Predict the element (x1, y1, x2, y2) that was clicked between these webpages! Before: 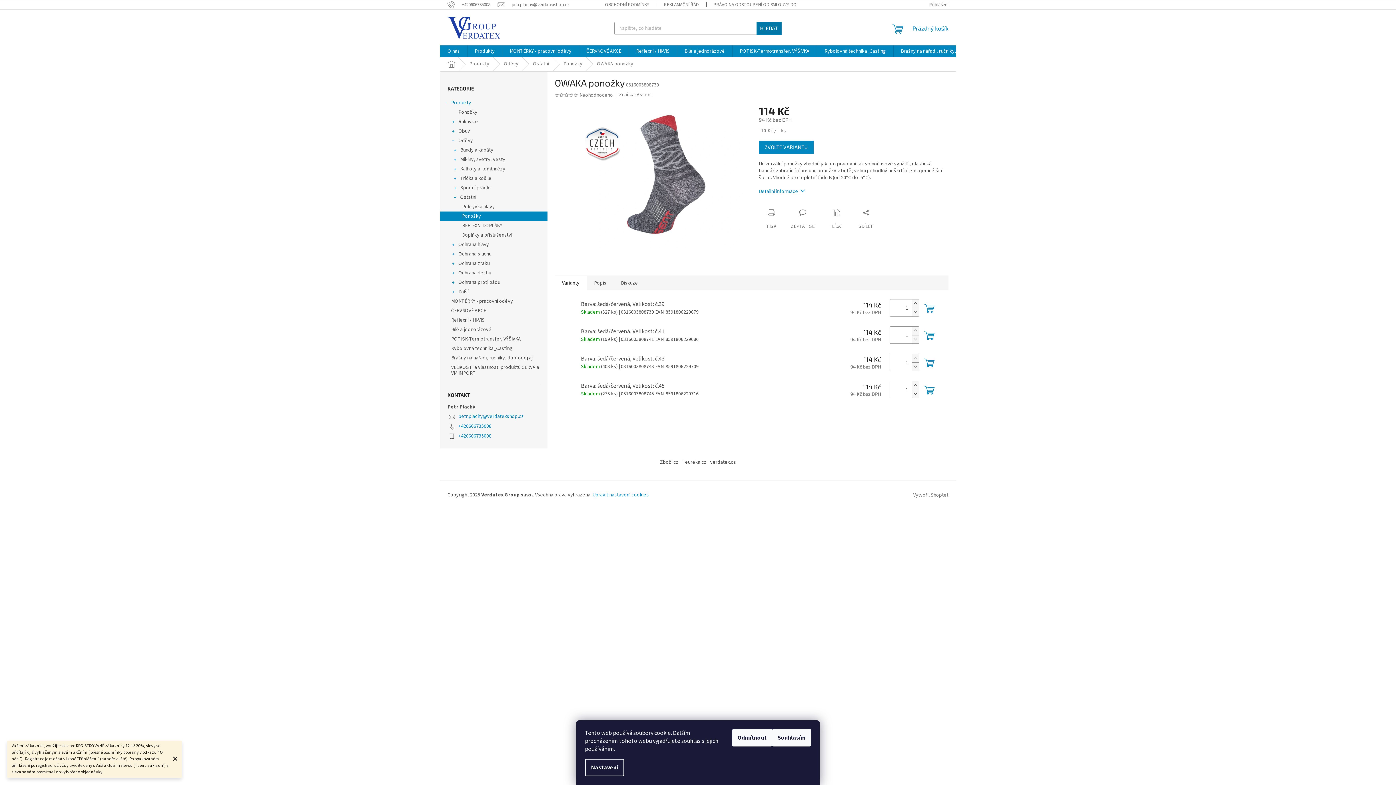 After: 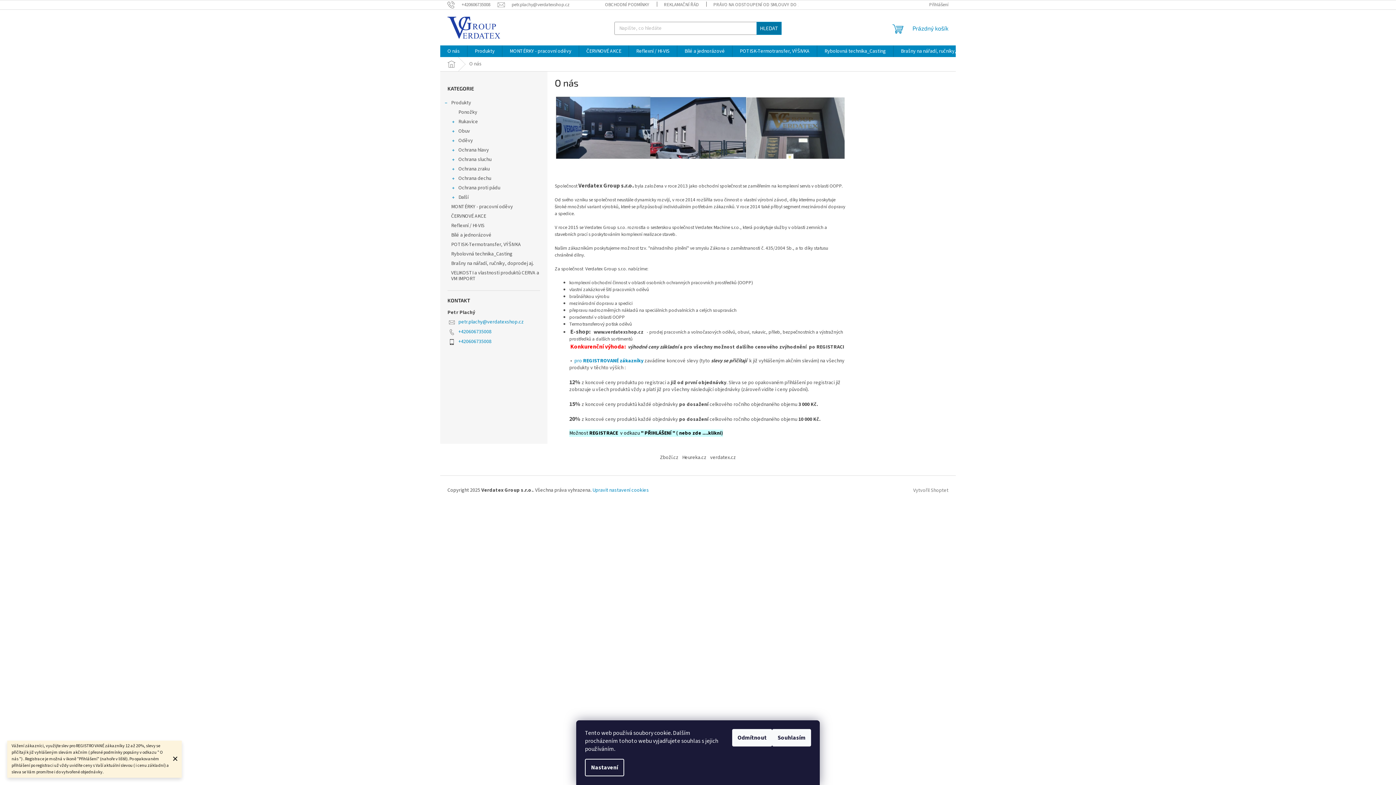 Action: bbox: (440, 45, 467, 57) label: O nás